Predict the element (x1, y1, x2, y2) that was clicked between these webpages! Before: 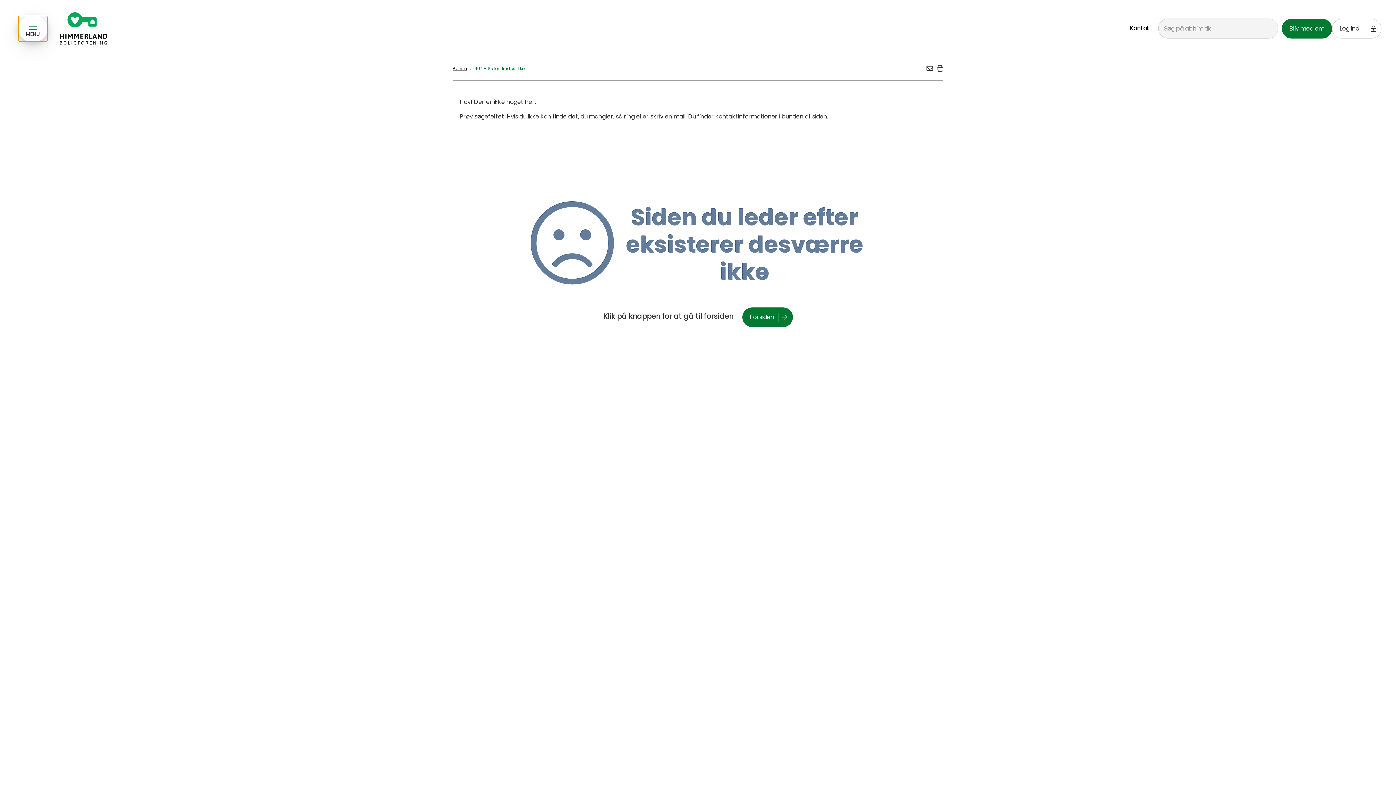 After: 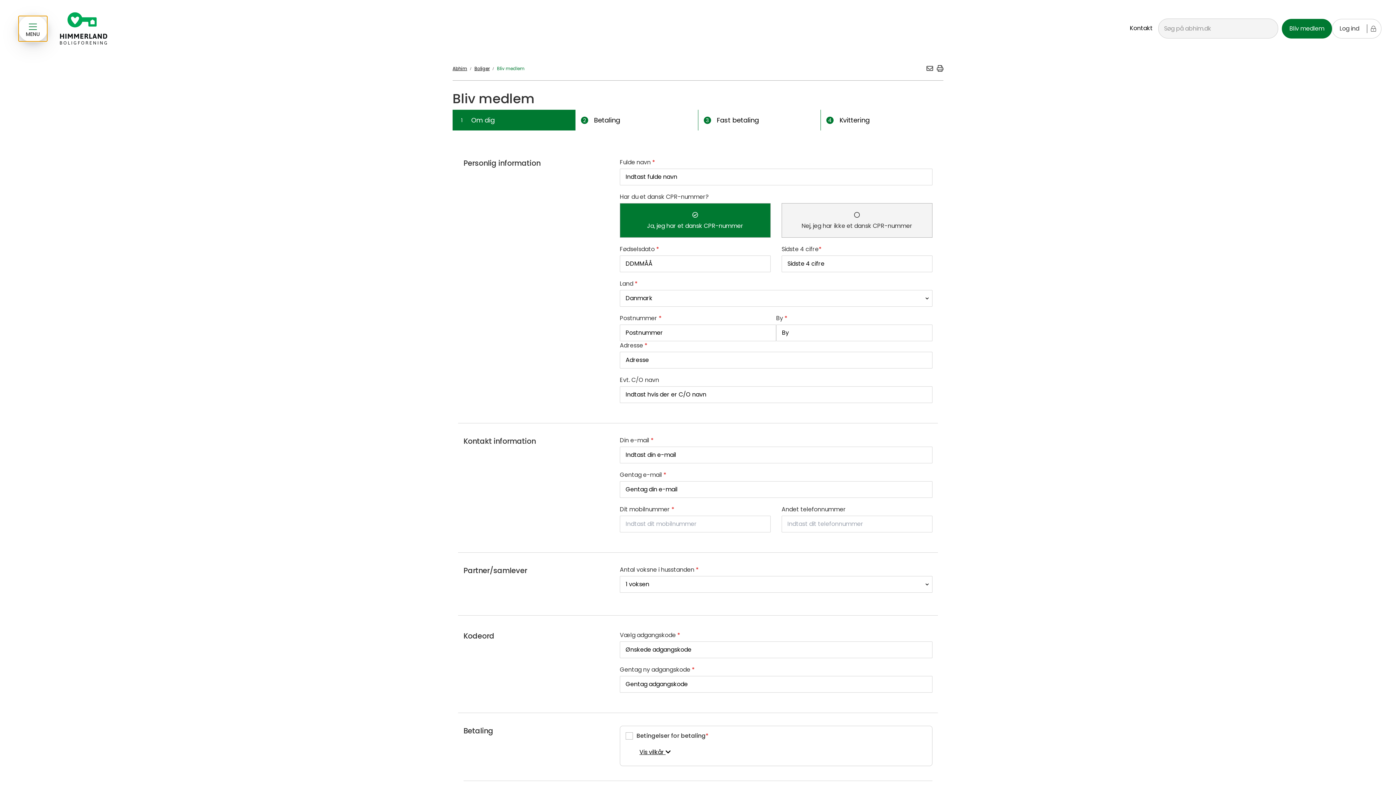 Action: bbox: (1282, 18, 1332, 38) label: Bliv medlem